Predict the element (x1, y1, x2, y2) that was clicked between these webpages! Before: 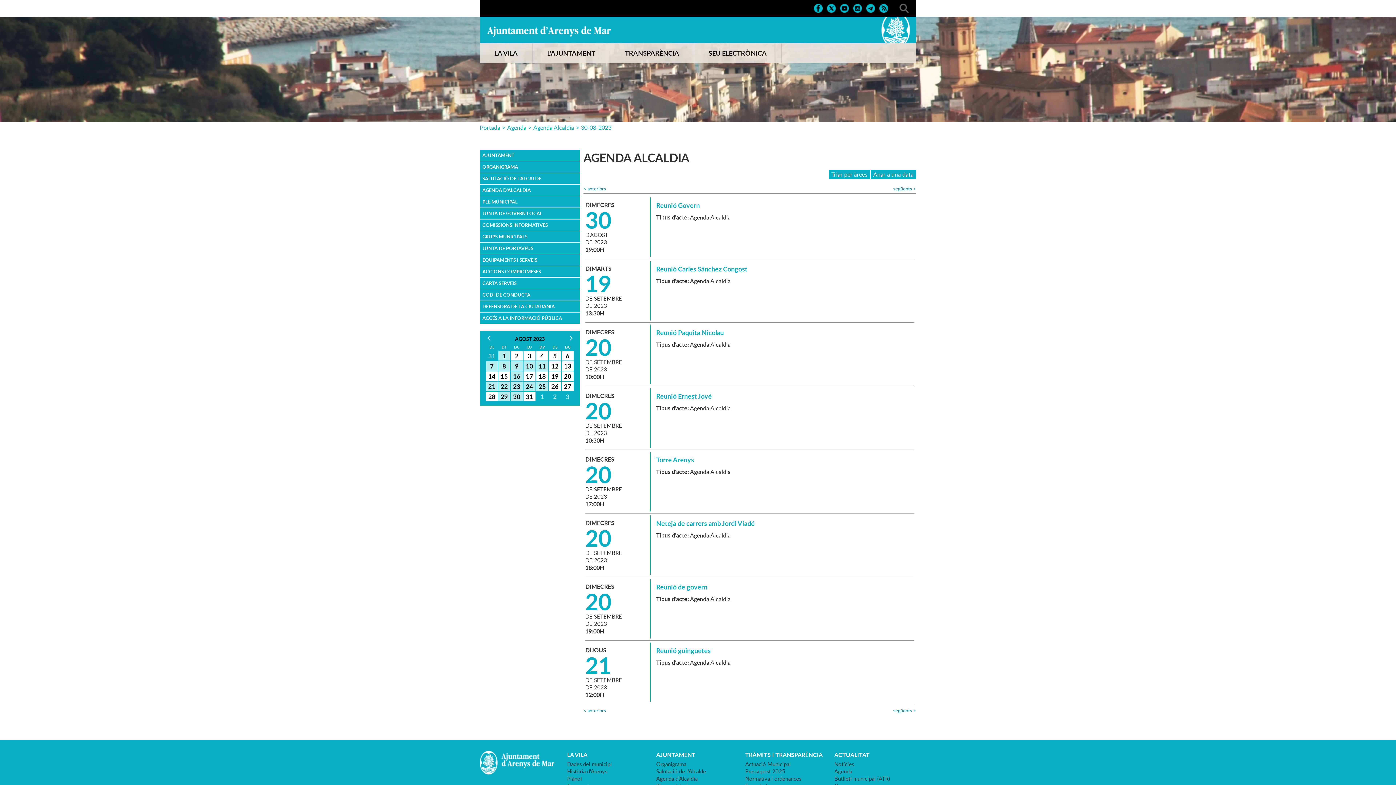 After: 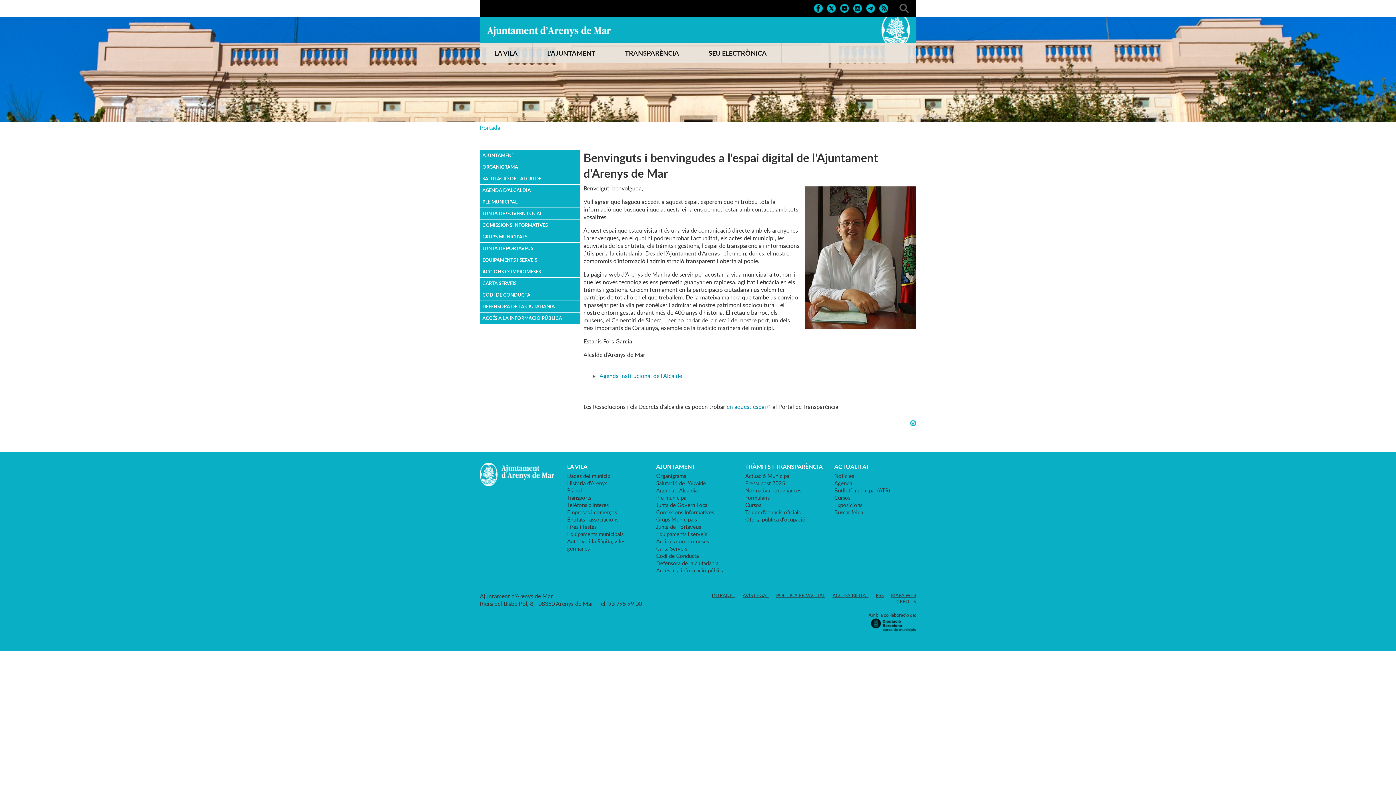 Action: label: L'AJUNTAMENT bbox: (532, 43, 610, 62)